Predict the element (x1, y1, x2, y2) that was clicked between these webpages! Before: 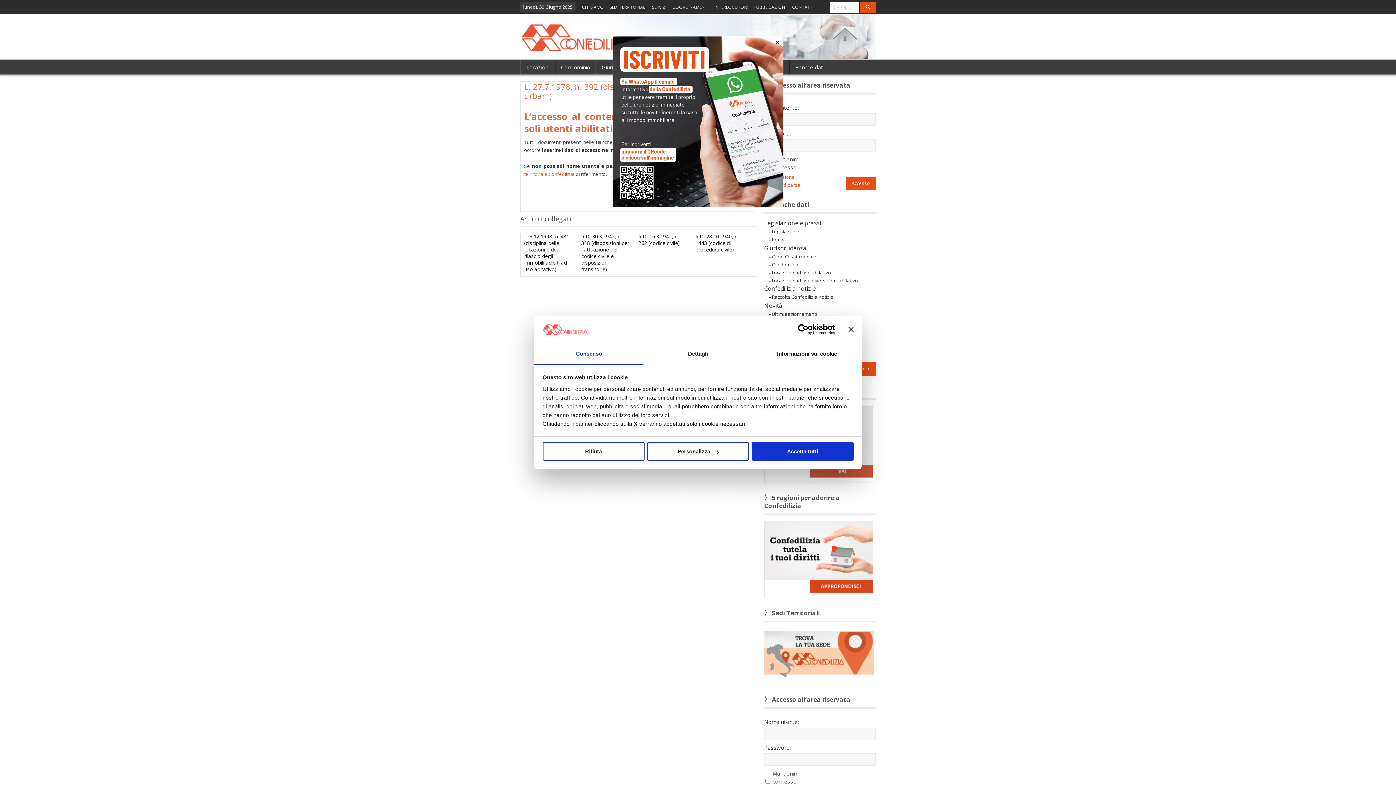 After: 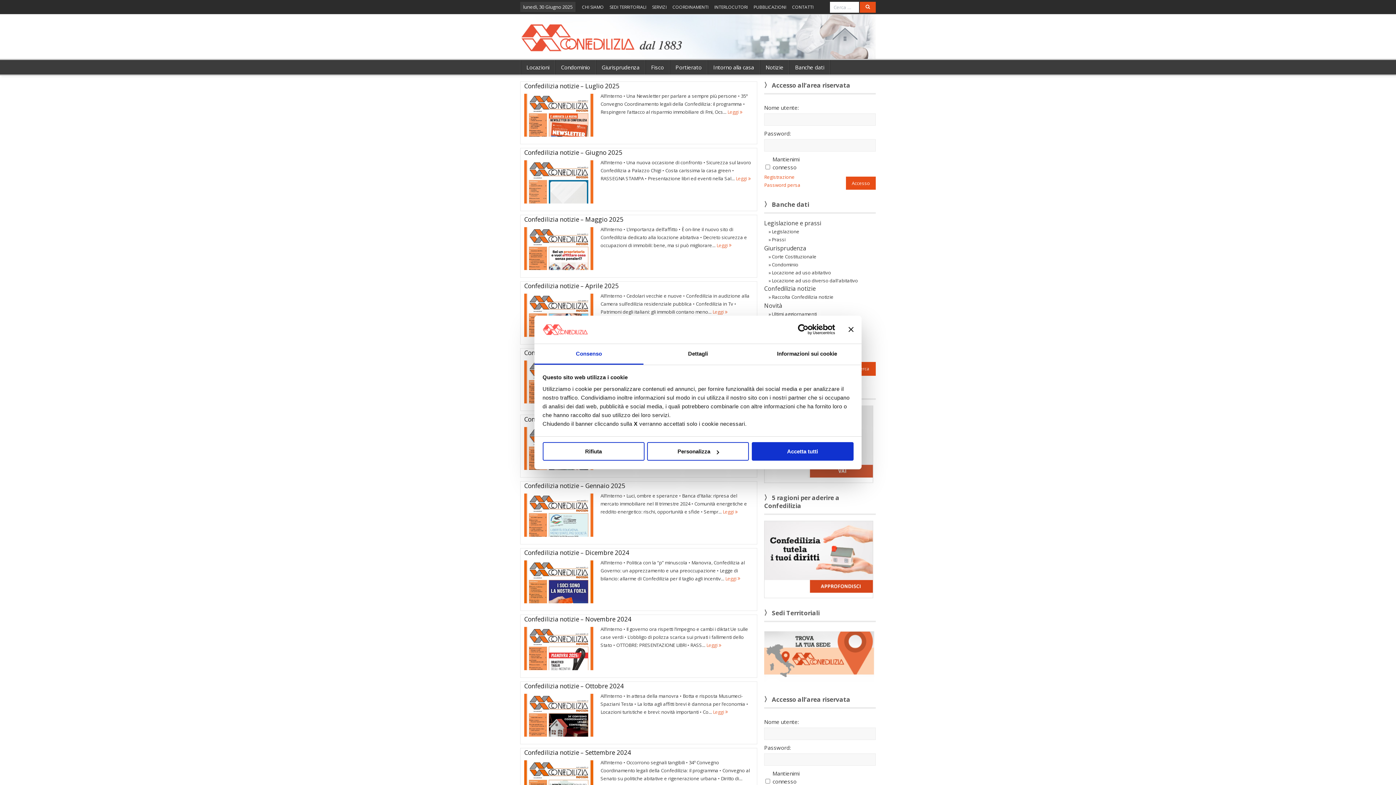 Action: bbox: (772, 293, 833, 300) label: Raccolta Confedilizia notizie